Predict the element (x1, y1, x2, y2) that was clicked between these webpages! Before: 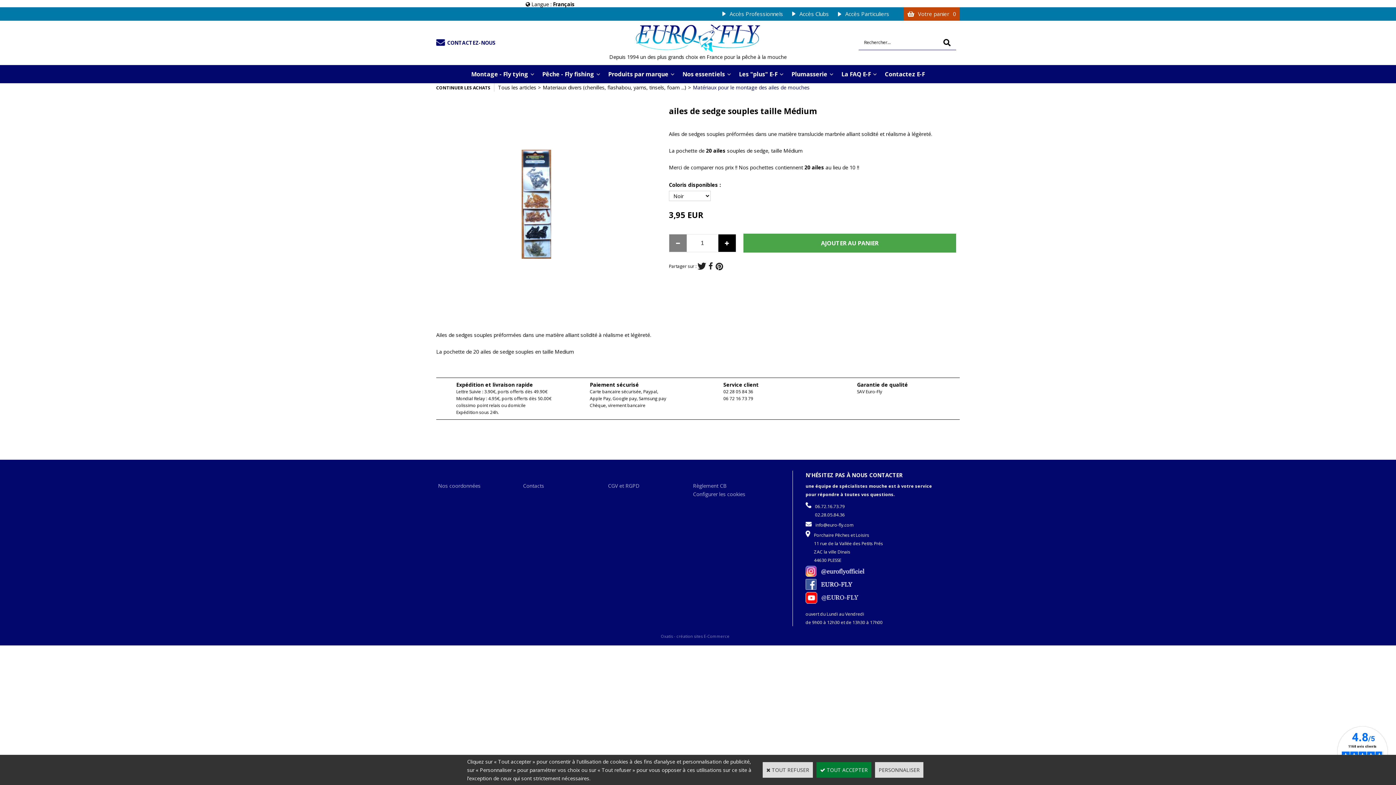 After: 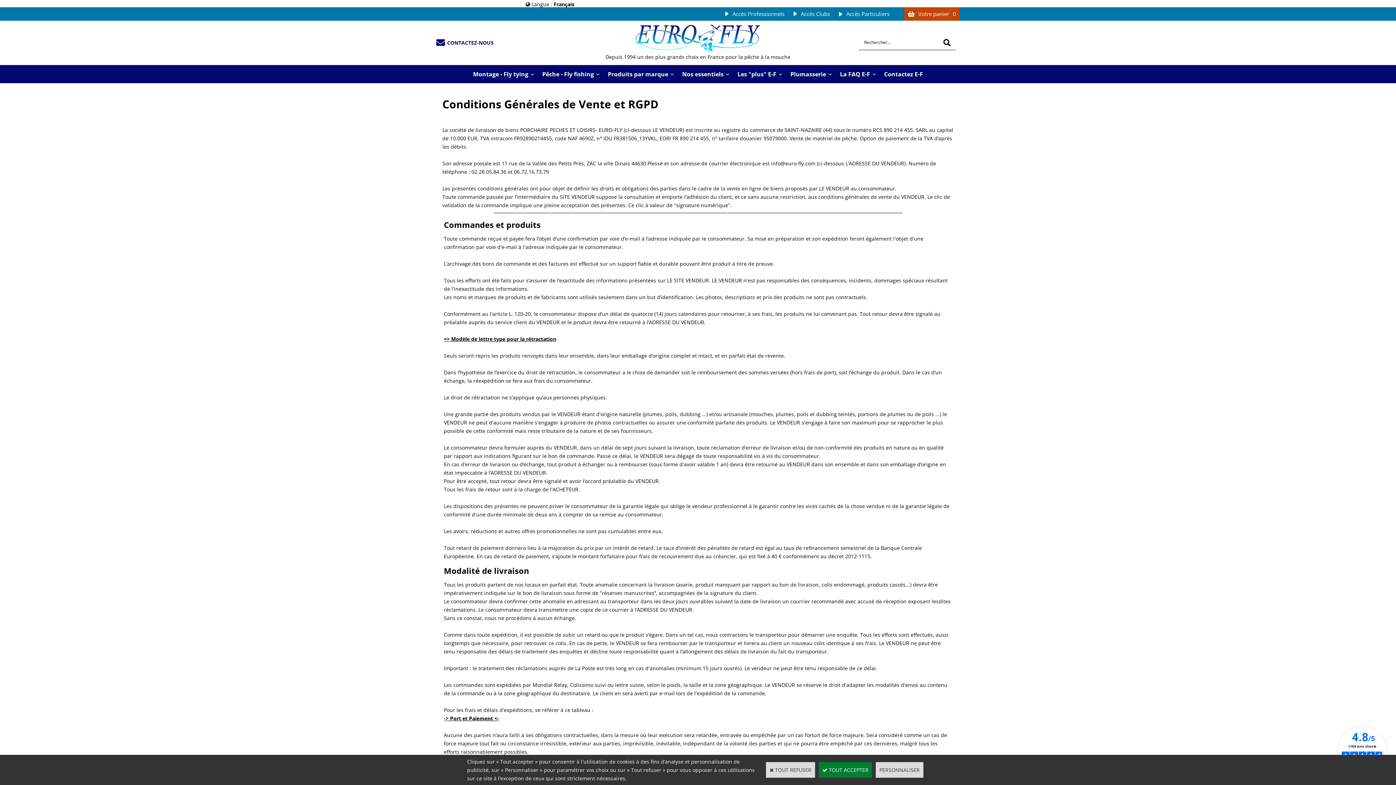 Action: label: CGV et RGPD bbox: (608, 482, 639, 489)